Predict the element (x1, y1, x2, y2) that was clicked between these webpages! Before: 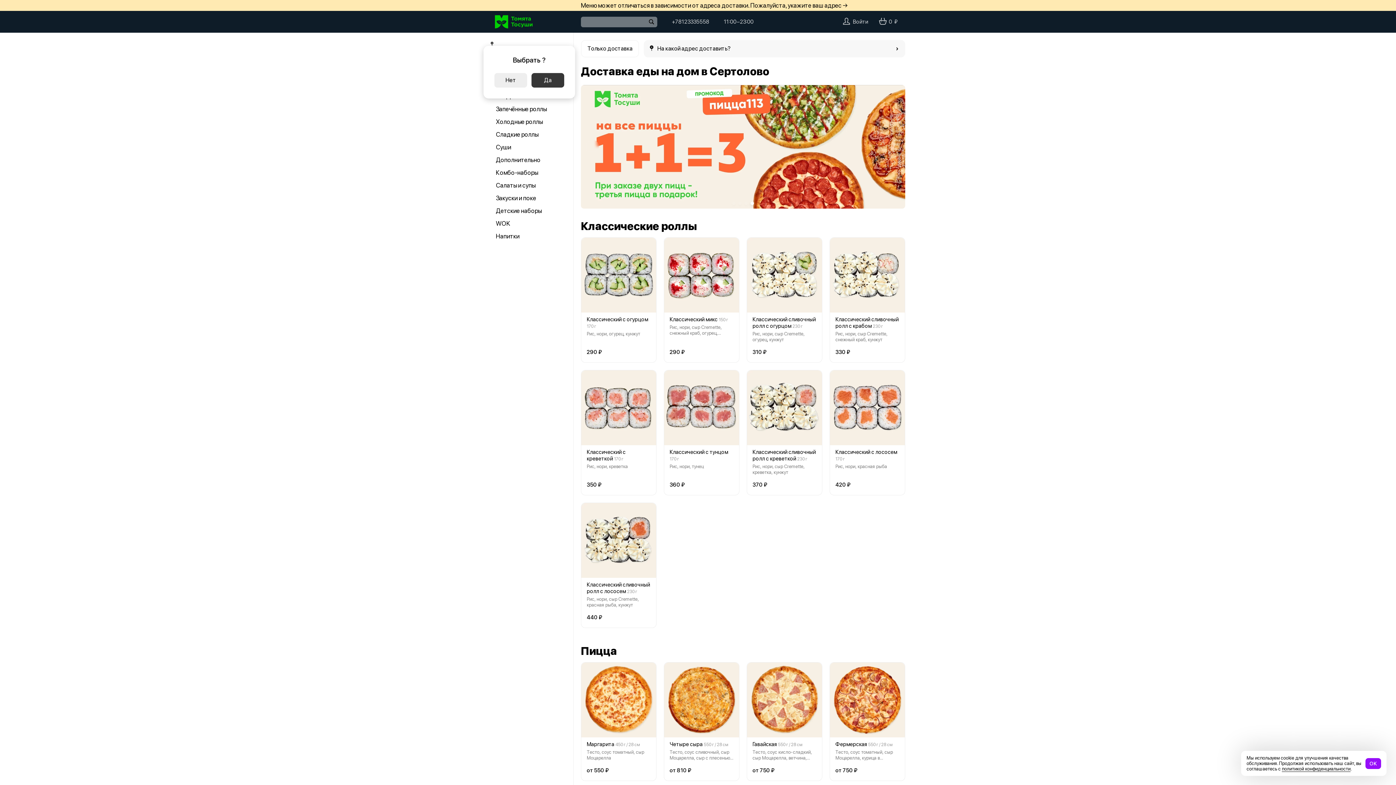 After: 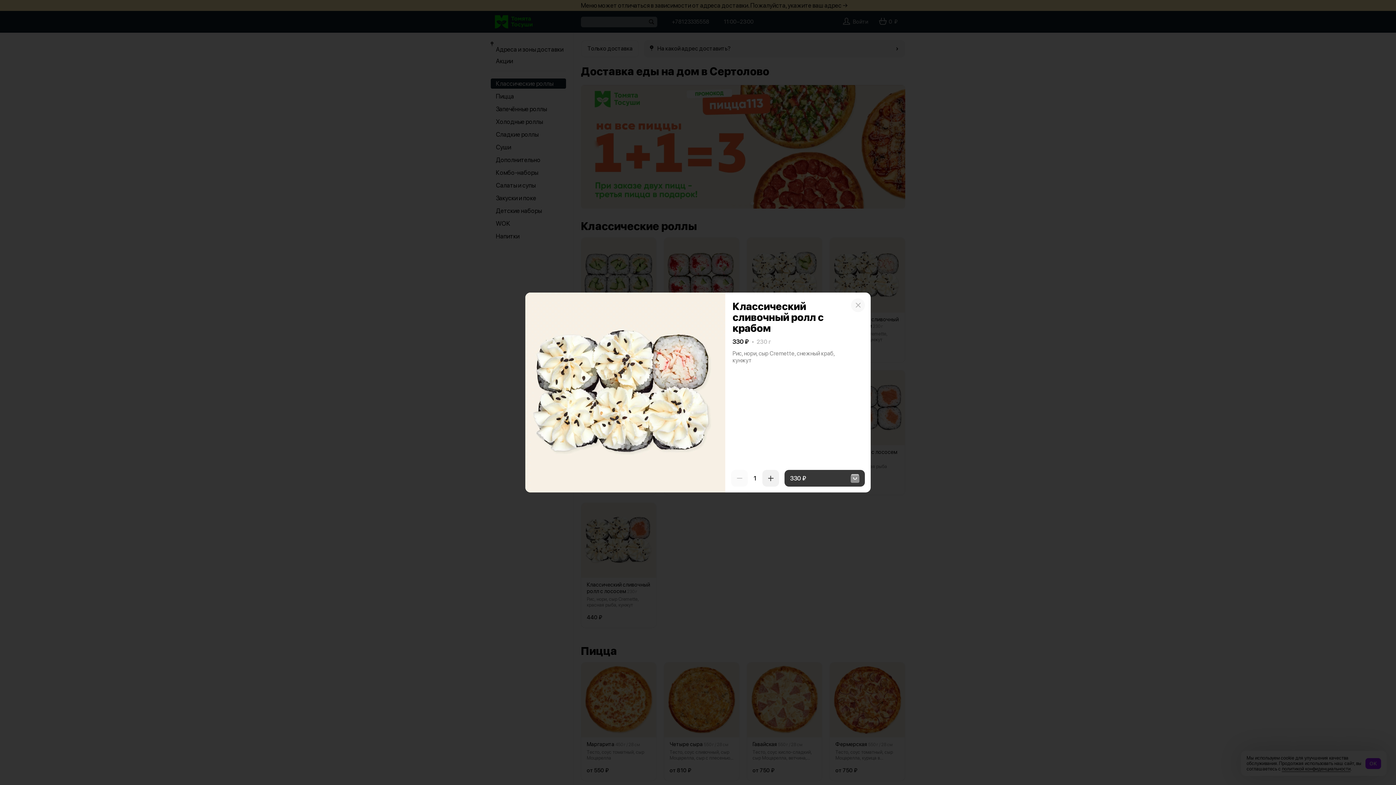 Action: label: Классический сливочный ролл с крабом bbox: (835, 316, 898, 329)